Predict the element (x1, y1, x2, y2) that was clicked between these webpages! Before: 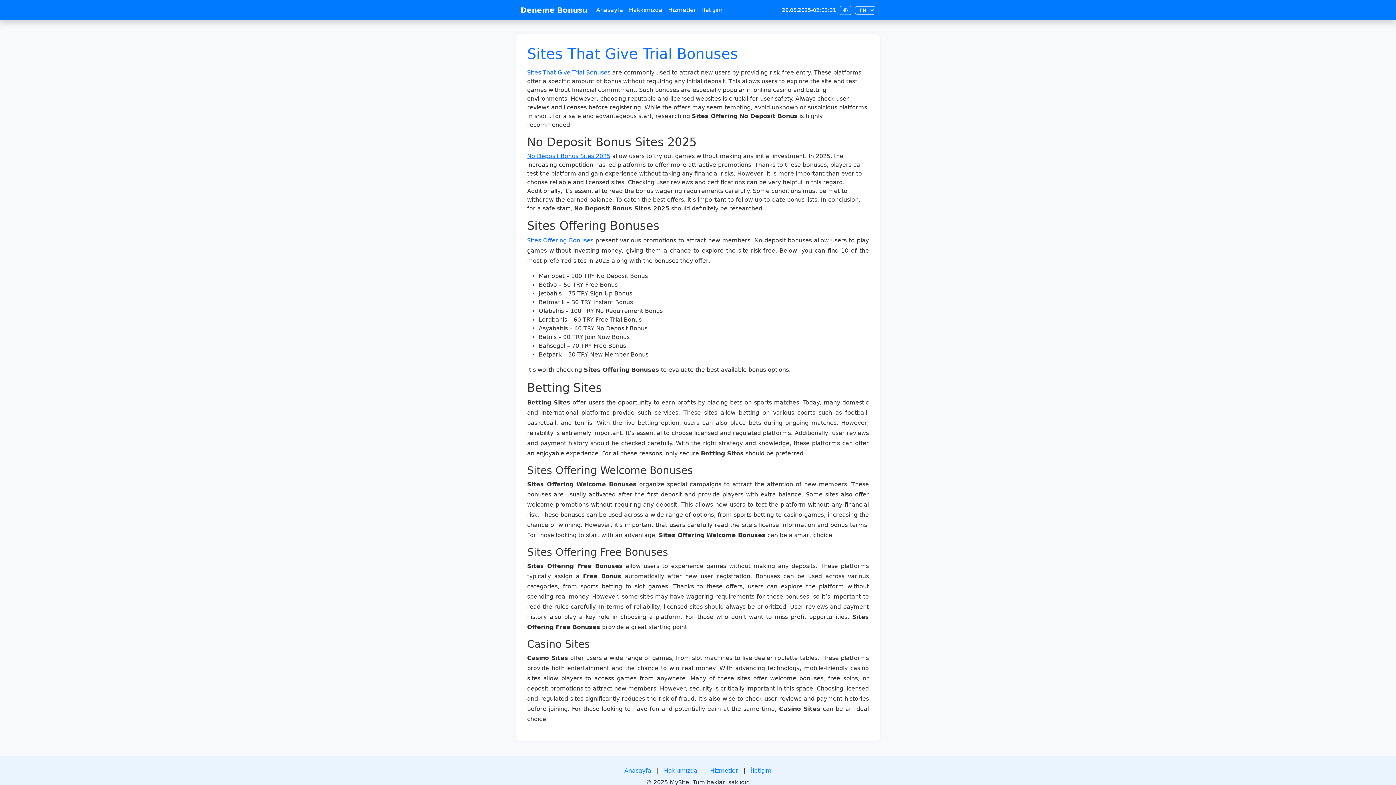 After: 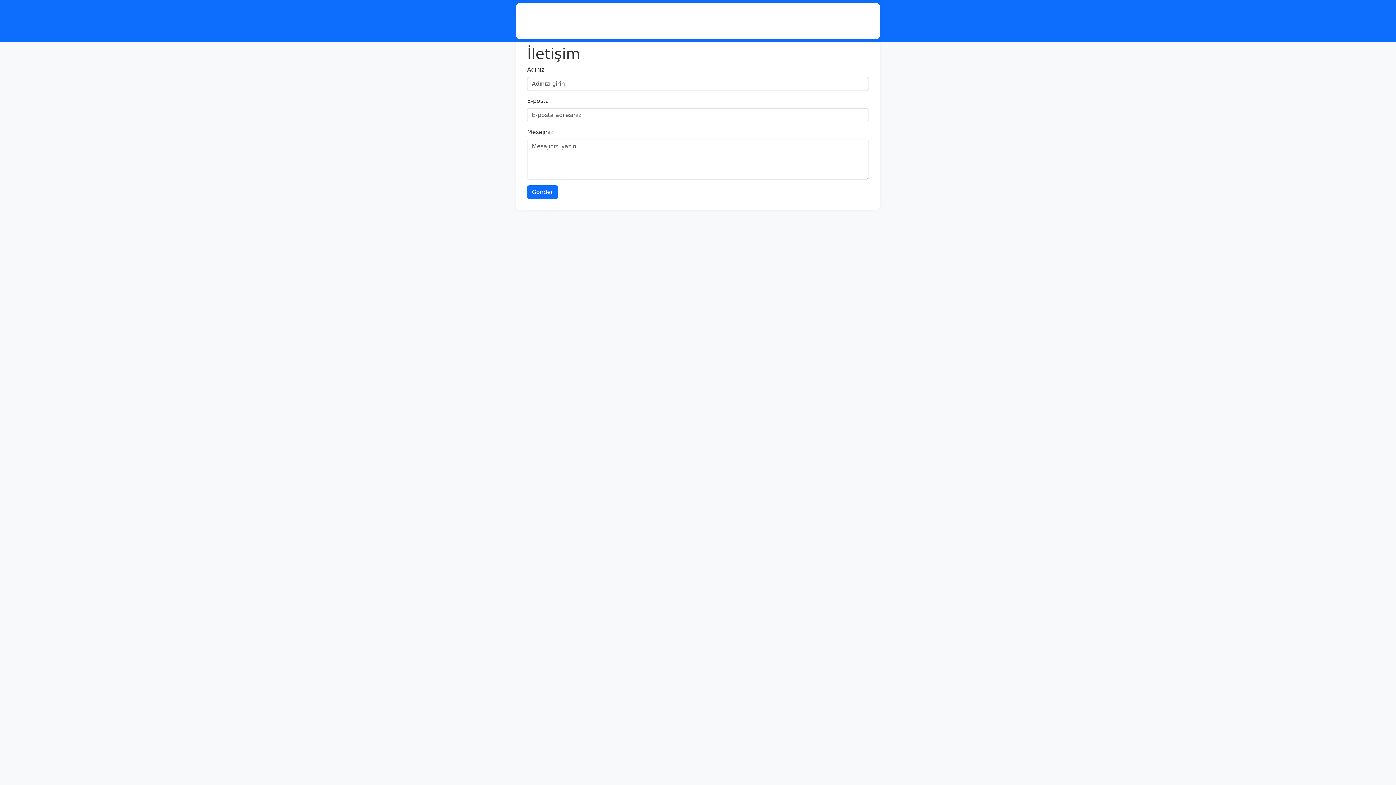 Action: bbox: (699, 2, 725, 17) label: İletişim